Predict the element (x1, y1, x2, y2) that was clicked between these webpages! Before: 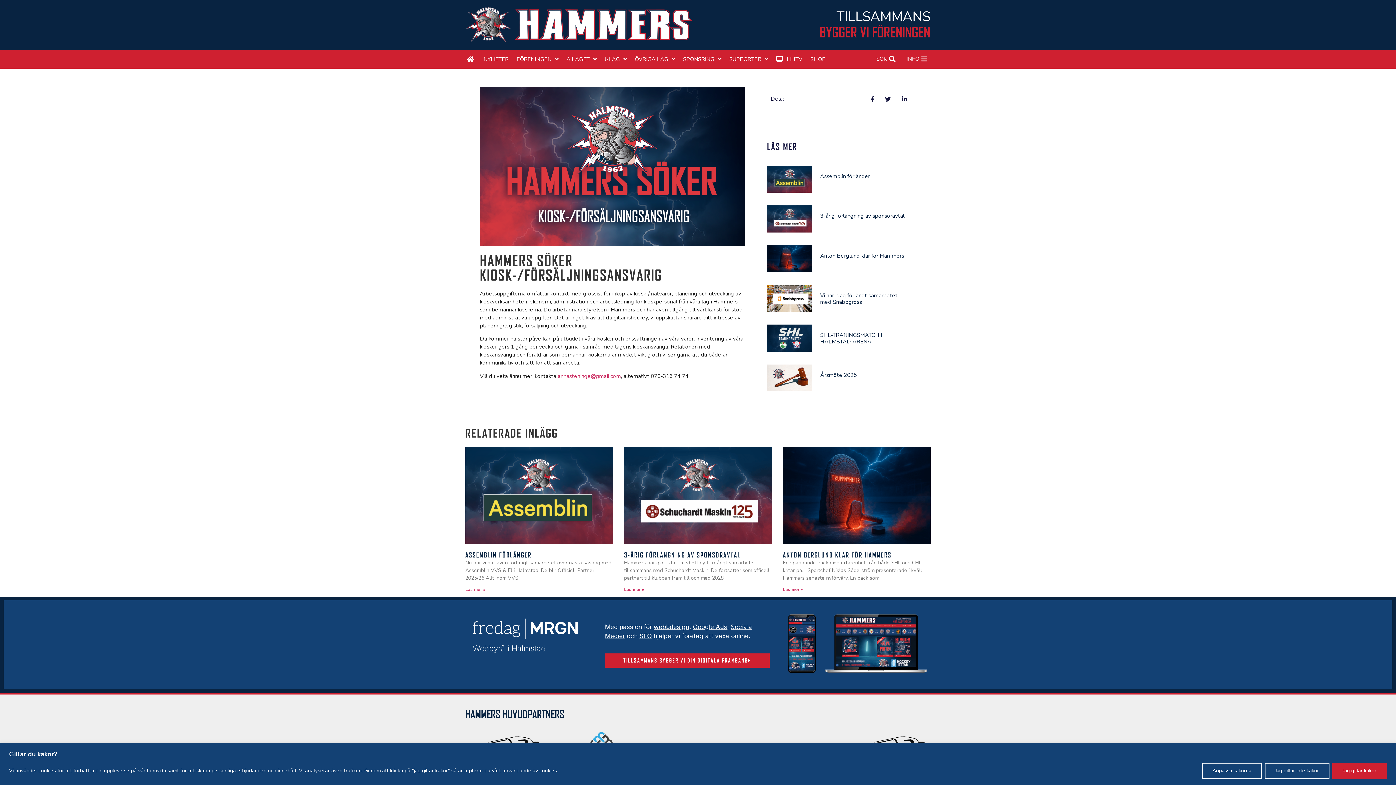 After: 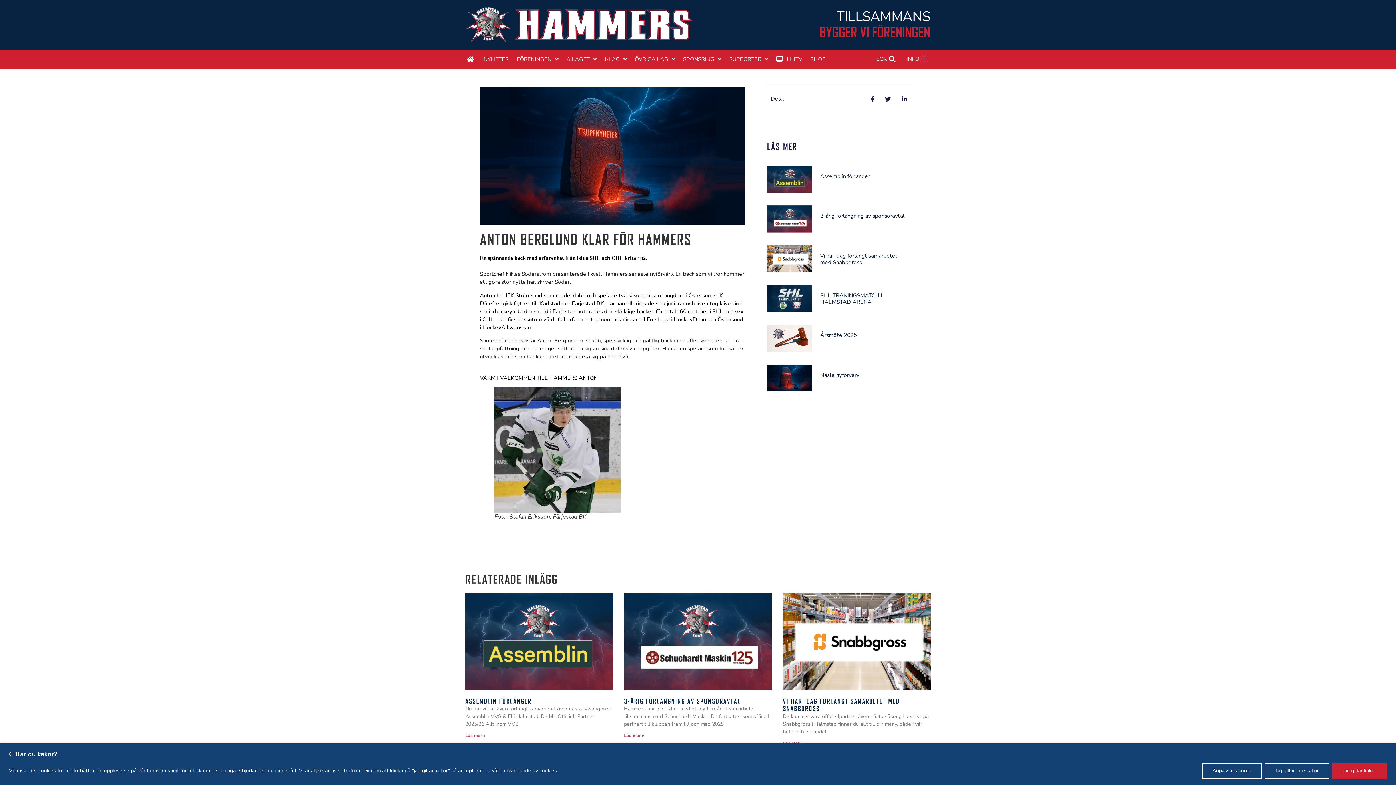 Action: bbox: (820, 252, 904, 259) label: Anton Berglund klar för Hammers